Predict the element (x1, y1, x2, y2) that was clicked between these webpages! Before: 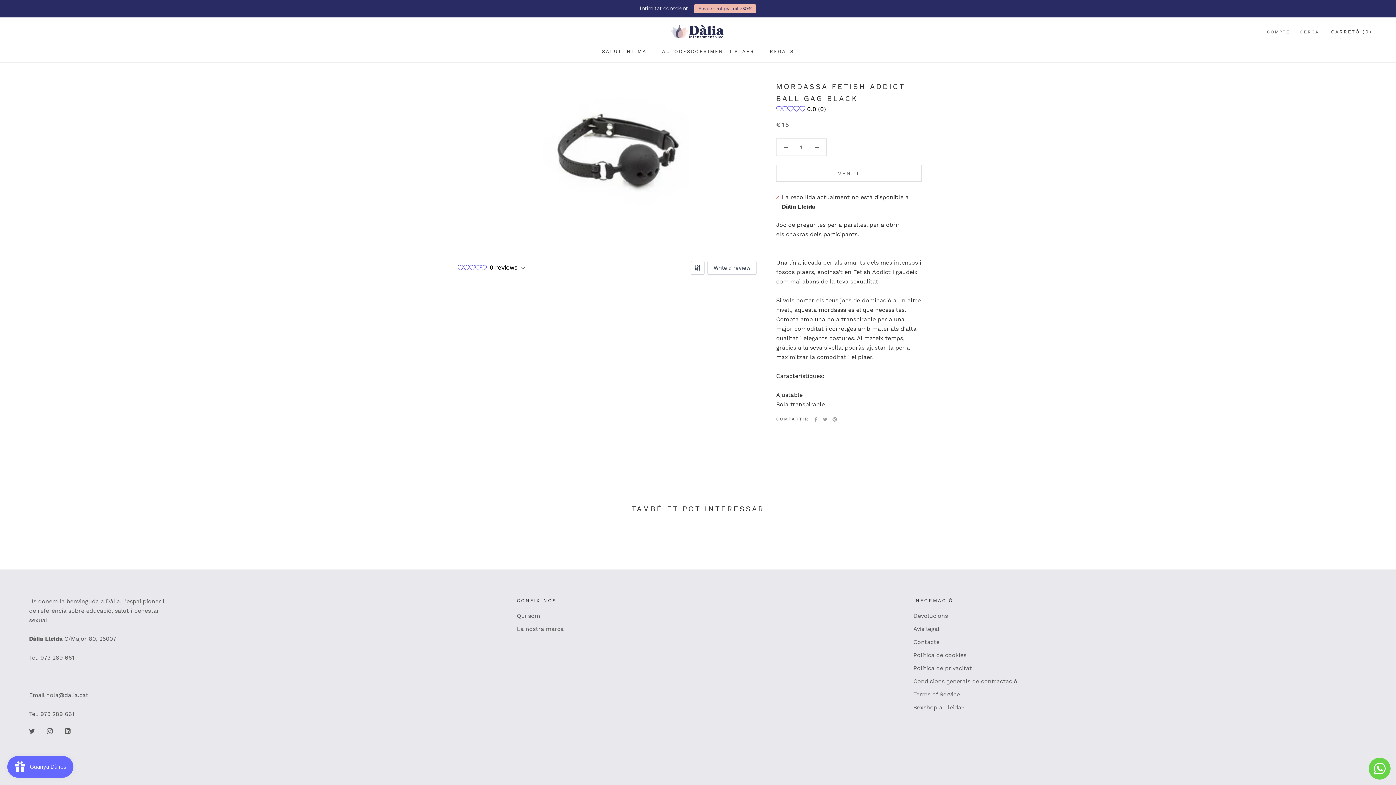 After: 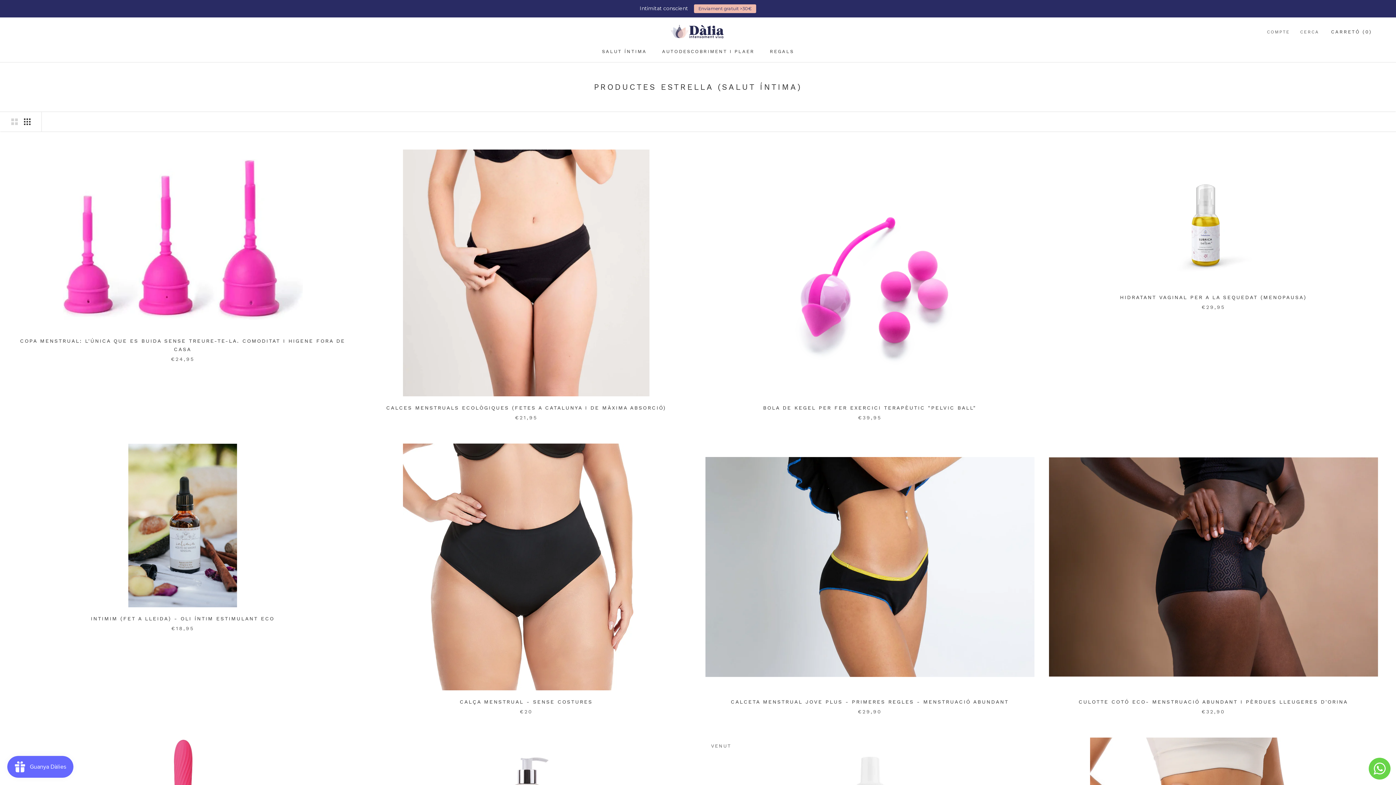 Action: bbox: (602, 48, 646, 54) label: SALUT ÍNTIMA